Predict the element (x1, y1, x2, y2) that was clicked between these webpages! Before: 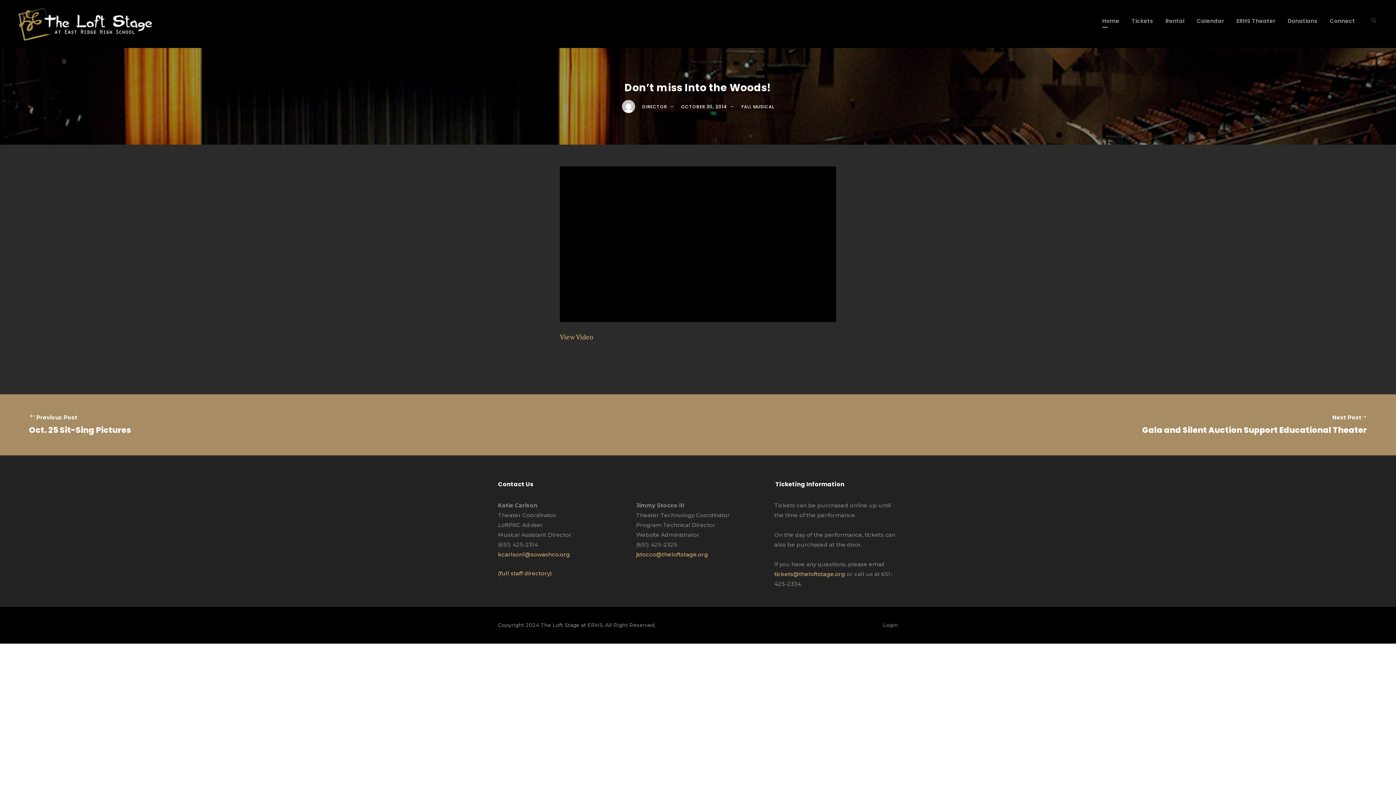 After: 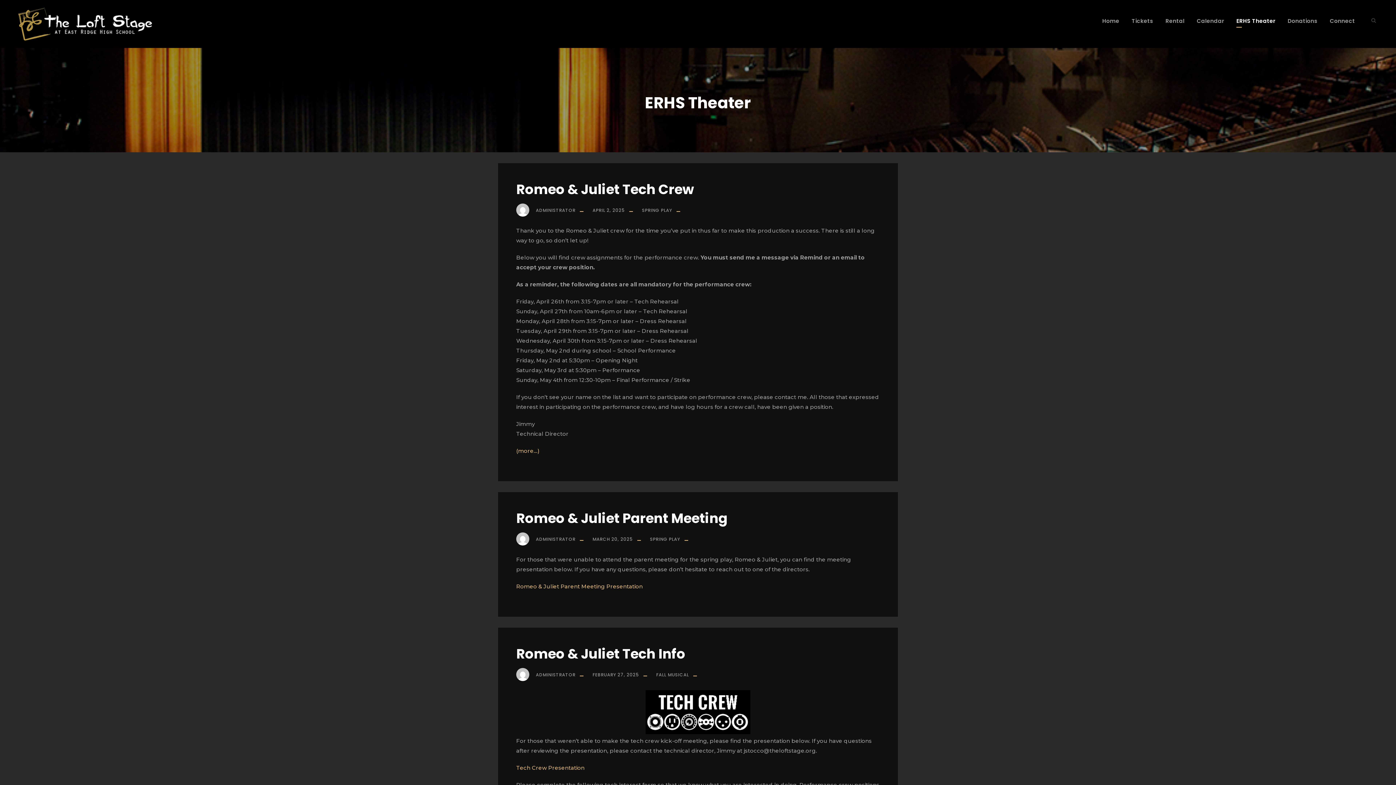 Action: label: ERHS Theater bbox: (1236, 16, 1275, 41)